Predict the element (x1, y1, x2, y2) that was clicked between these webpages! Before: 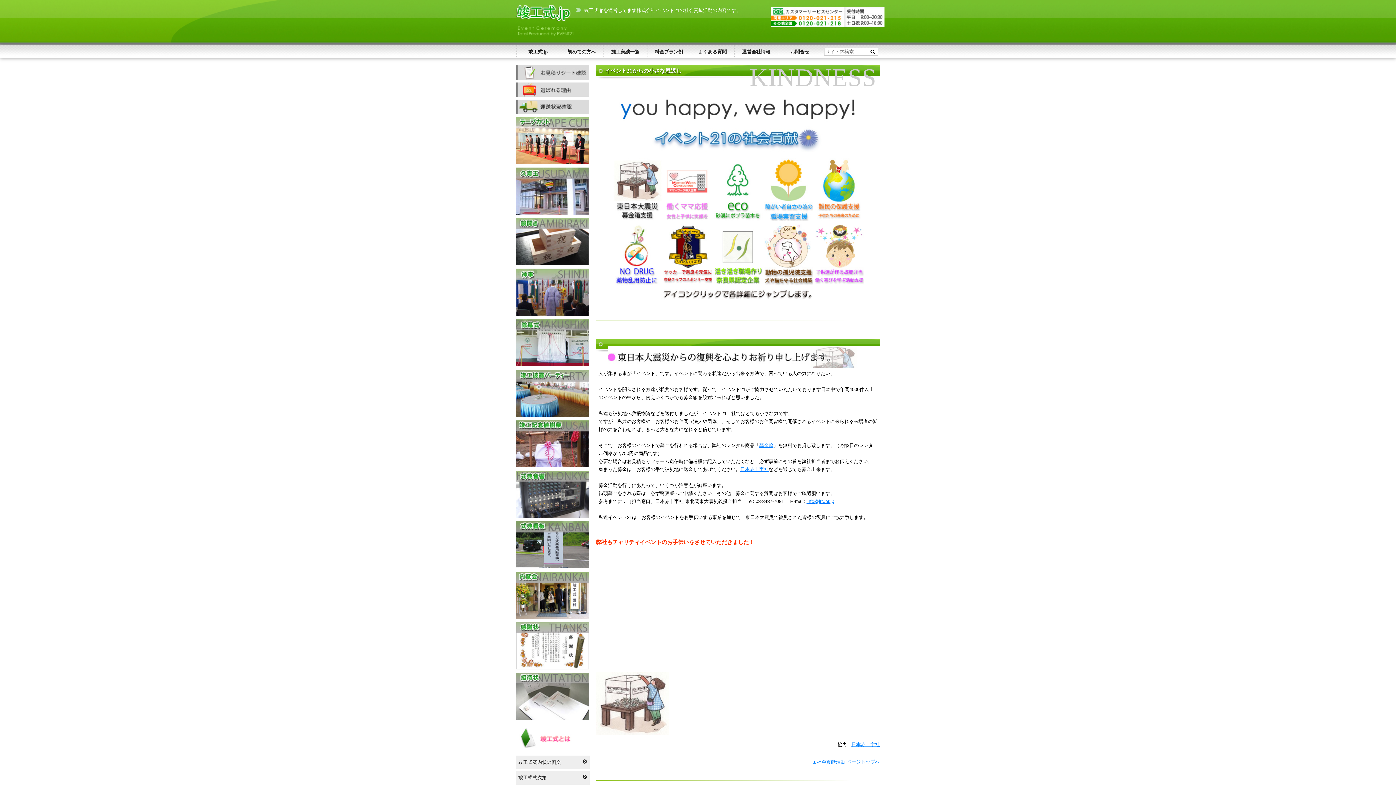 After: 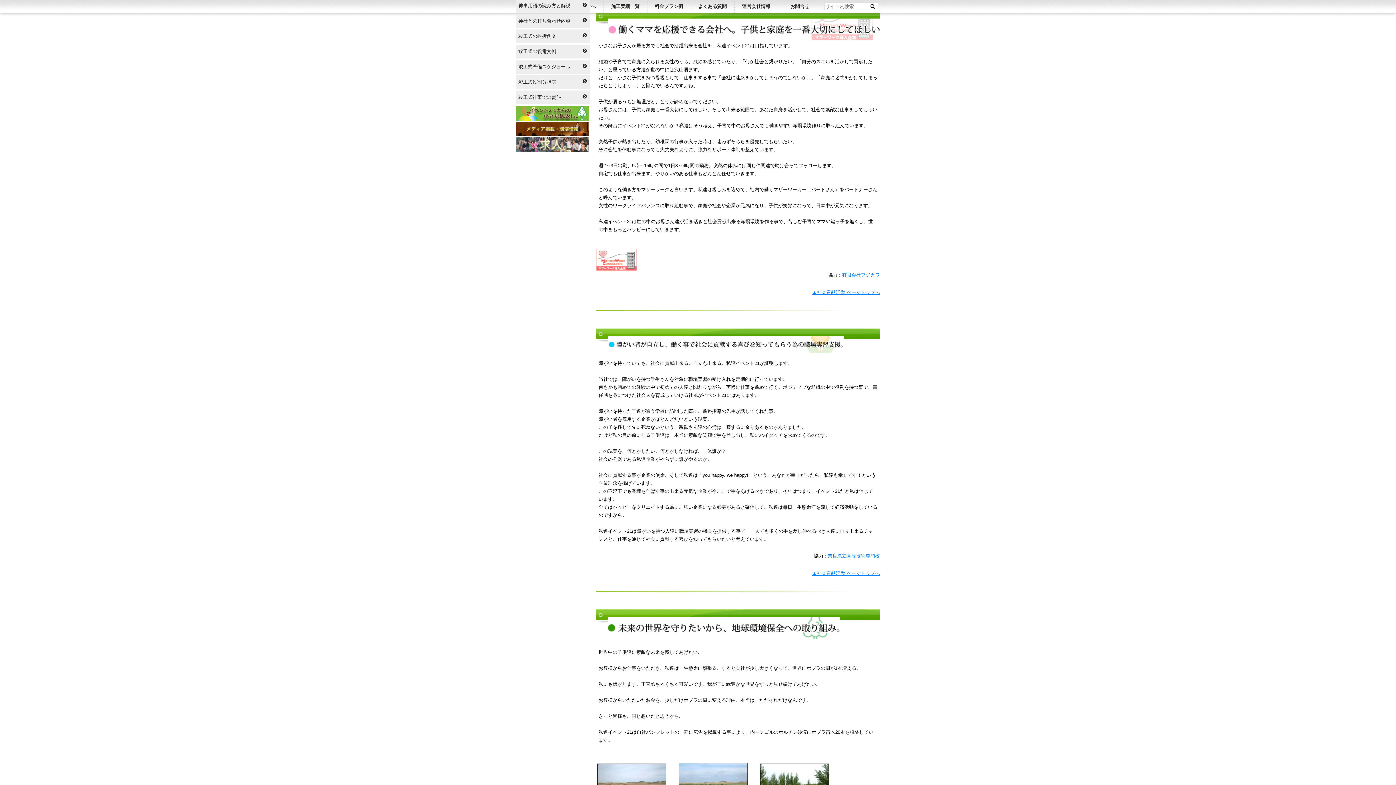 Action: bbox: (663, 218, 712, 223)